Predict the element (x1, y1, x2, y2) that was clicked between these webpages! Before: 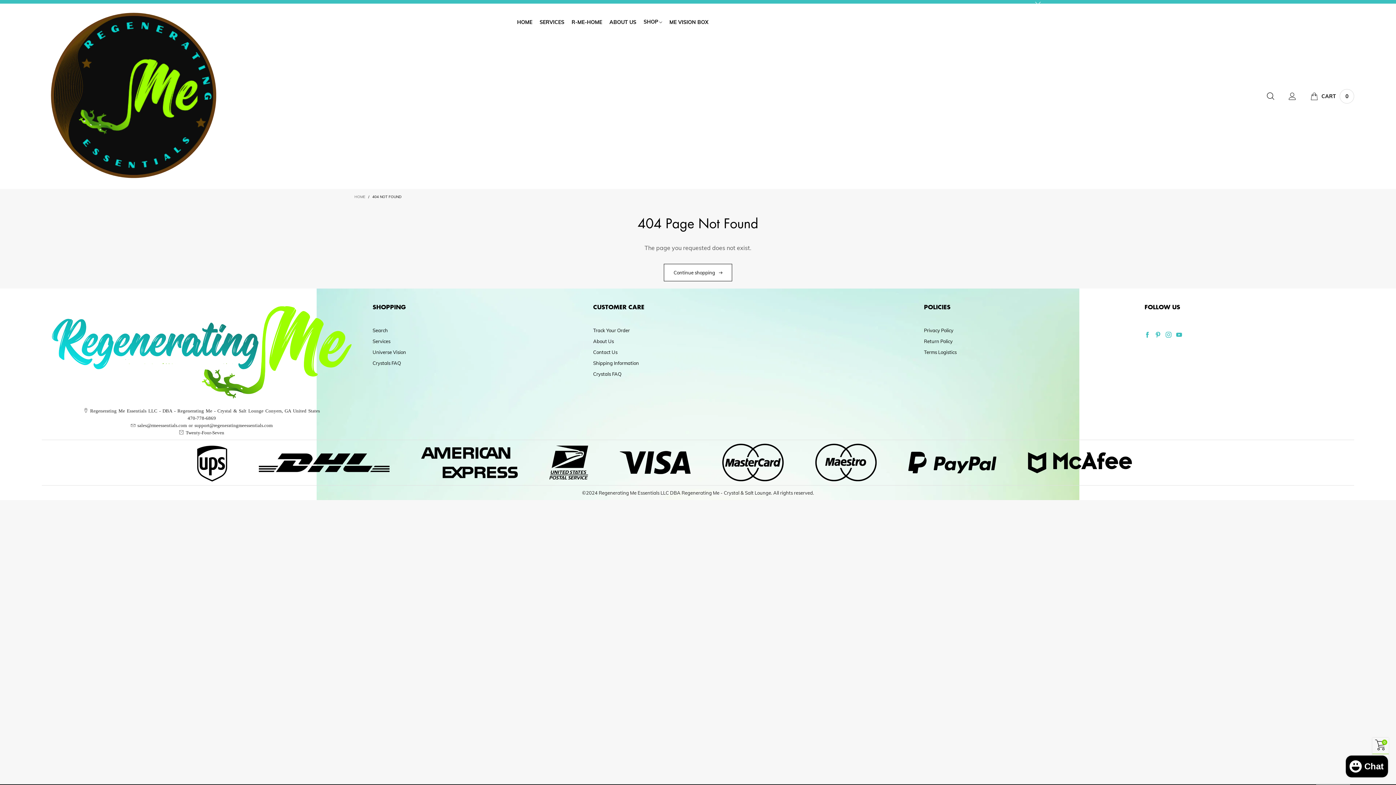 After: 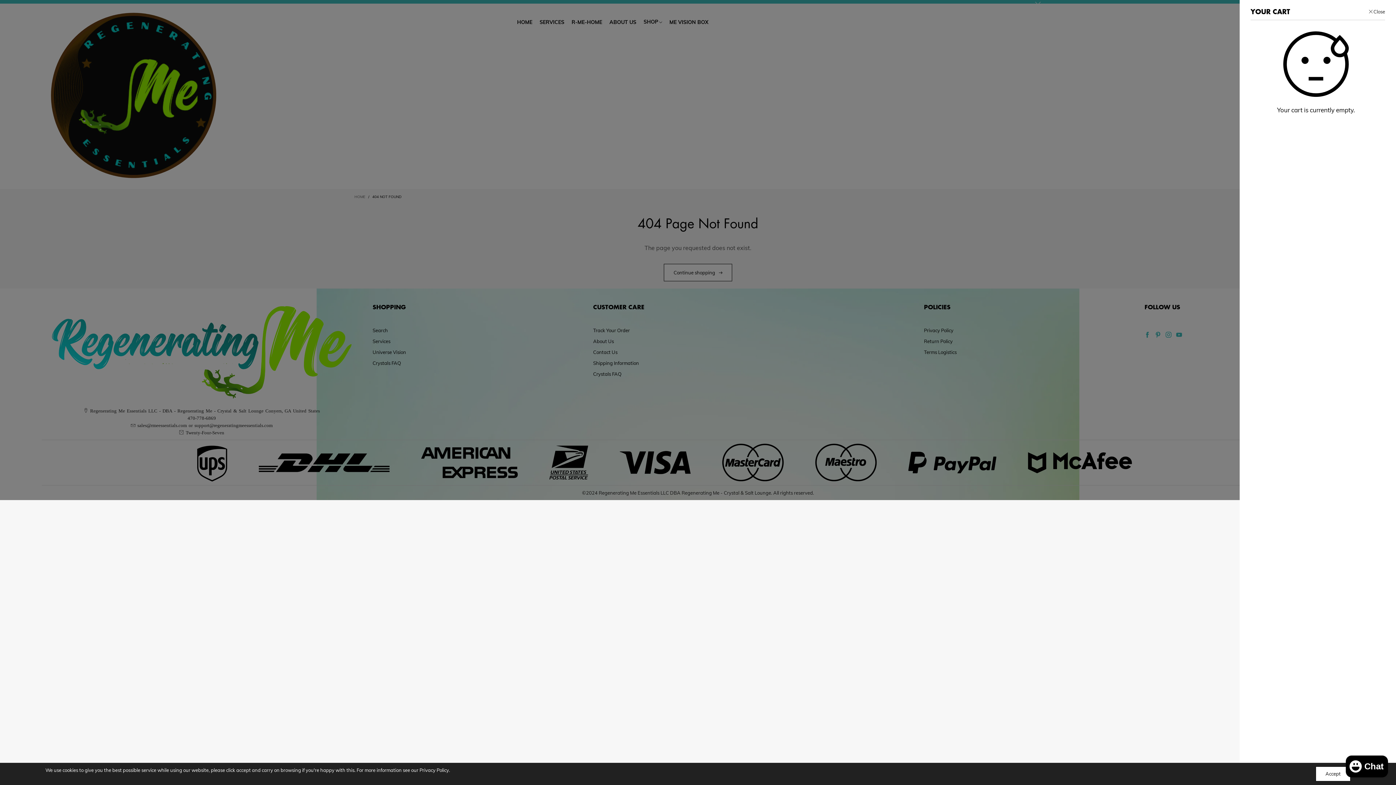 Action: label: 0 bbox: (1372, 738, 1389, 754)